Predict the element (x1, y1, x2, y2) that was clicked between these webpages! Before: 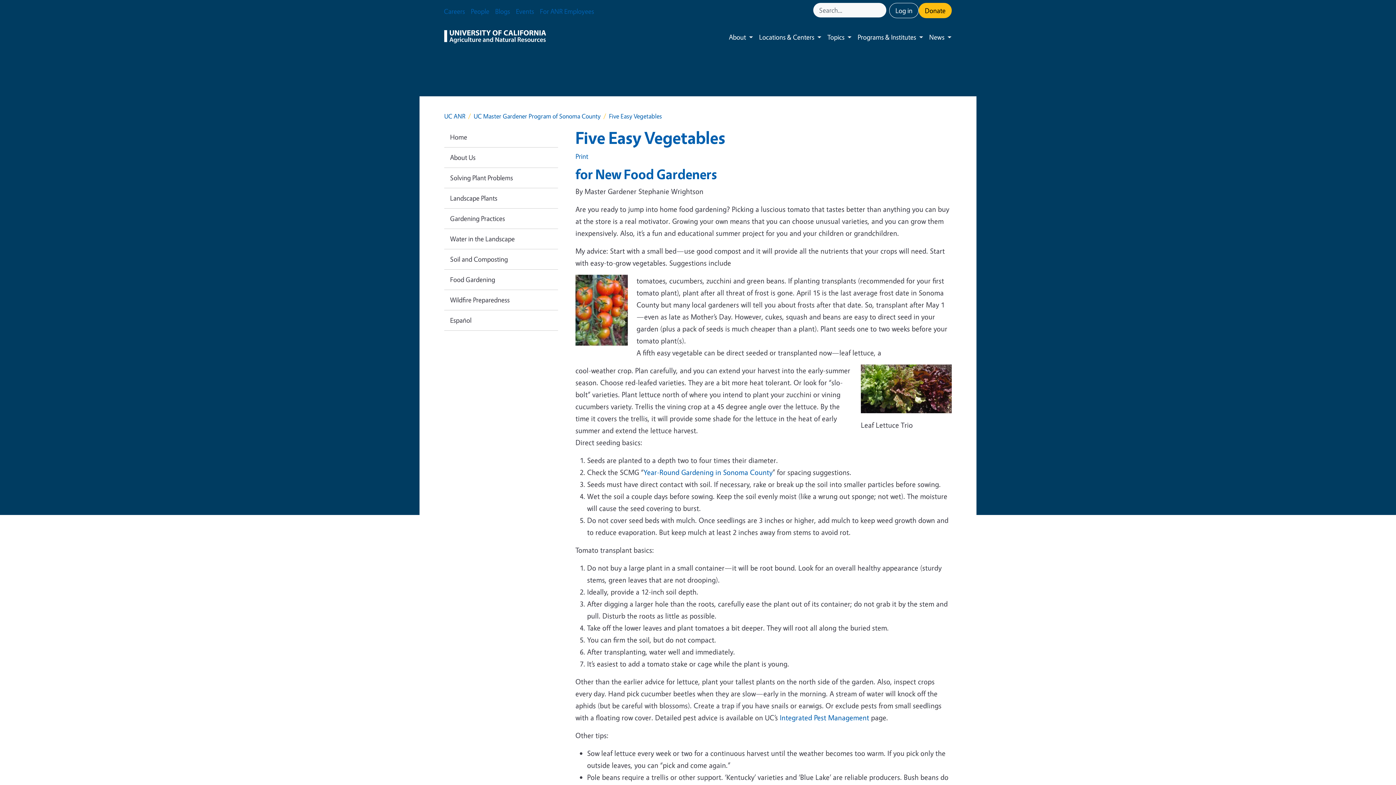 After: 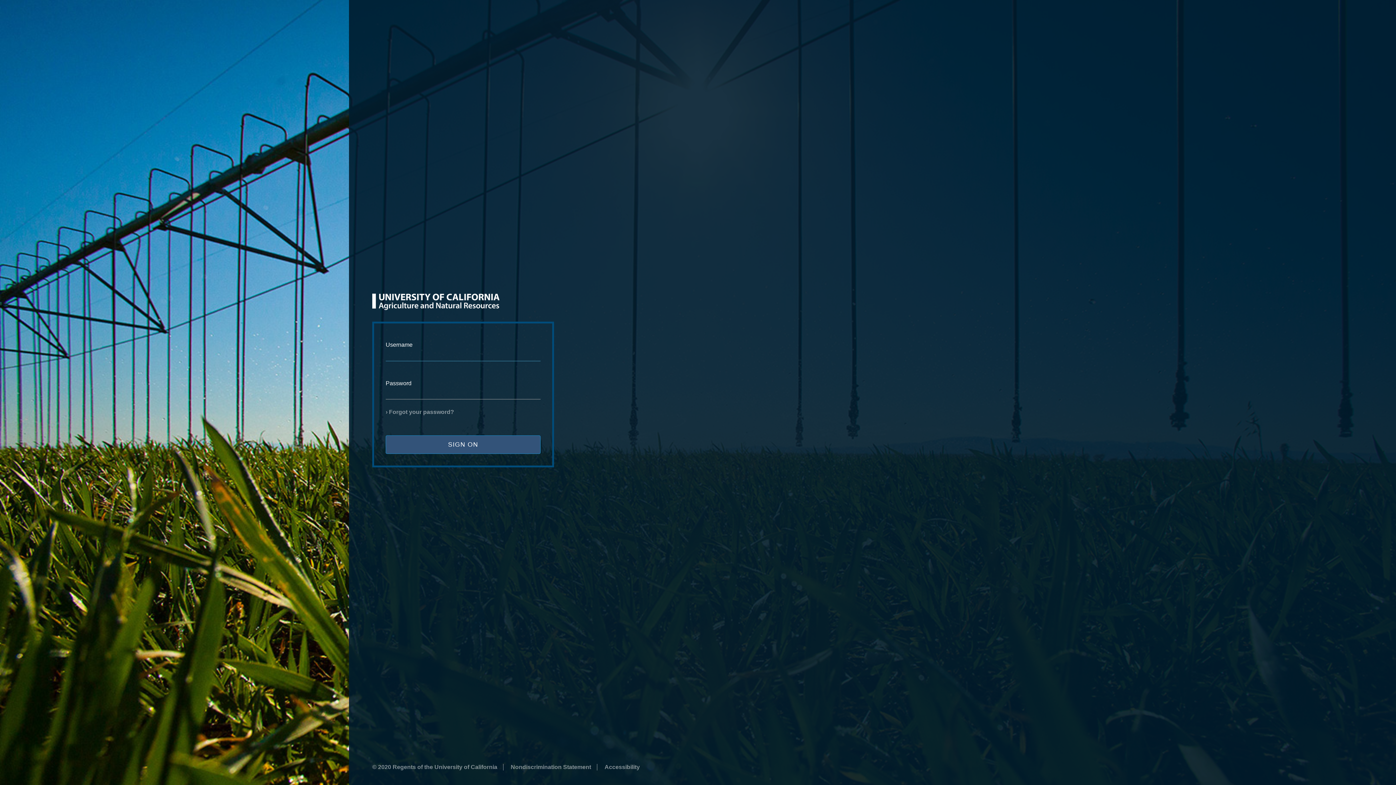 Action: bbox: (889, 2, 918, 18) label: Log in